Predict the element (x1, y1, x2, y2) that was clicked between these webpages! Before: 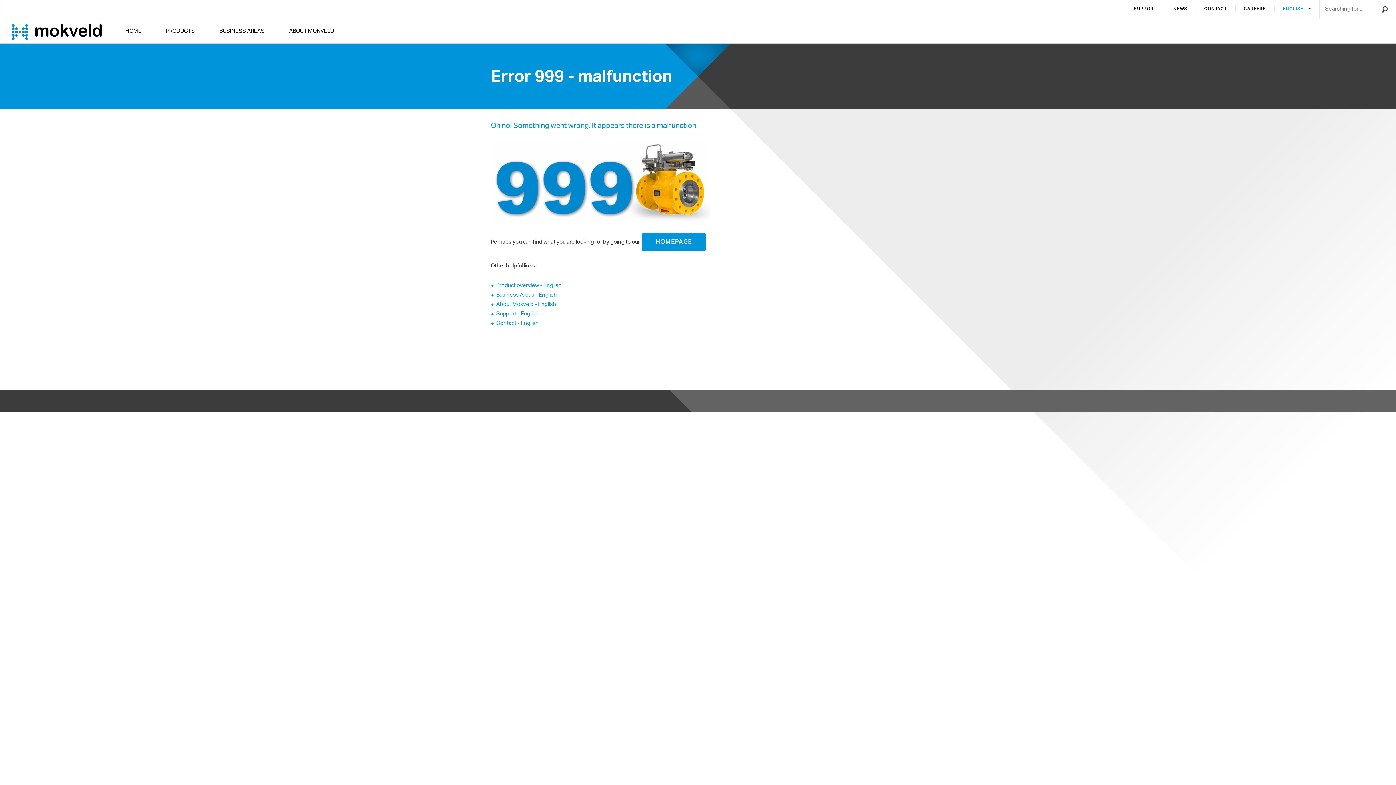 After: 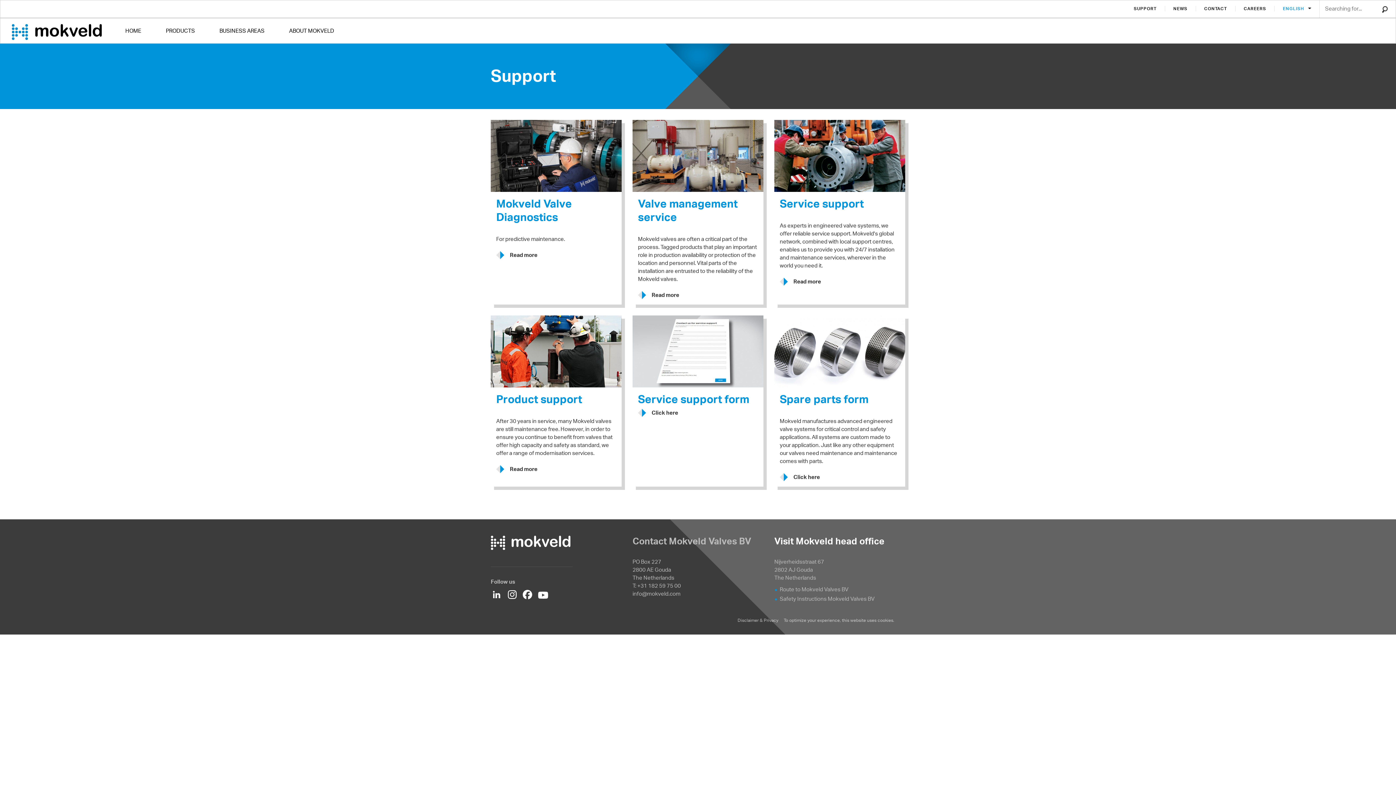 Action: bbox: (1125, 5, 1165, 11) label: SUPPORT